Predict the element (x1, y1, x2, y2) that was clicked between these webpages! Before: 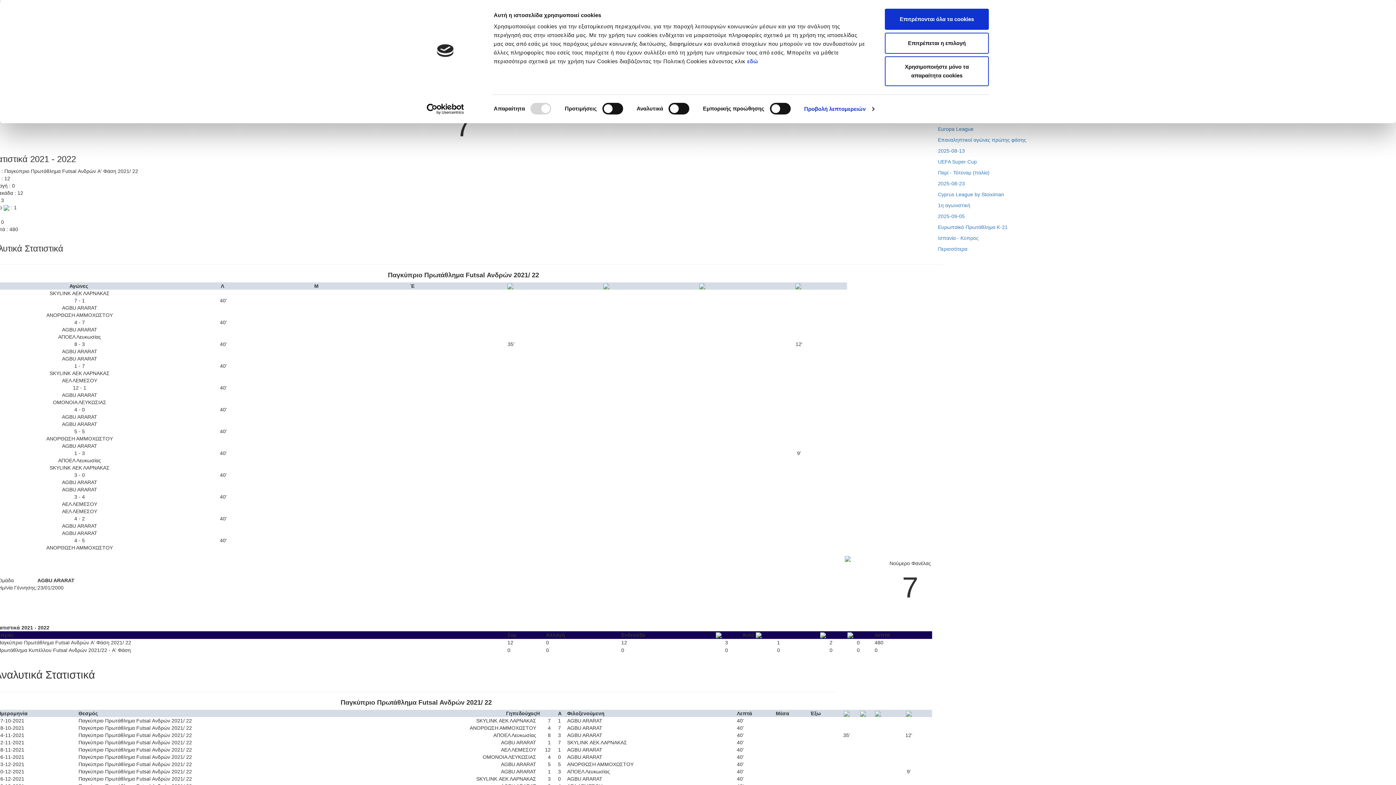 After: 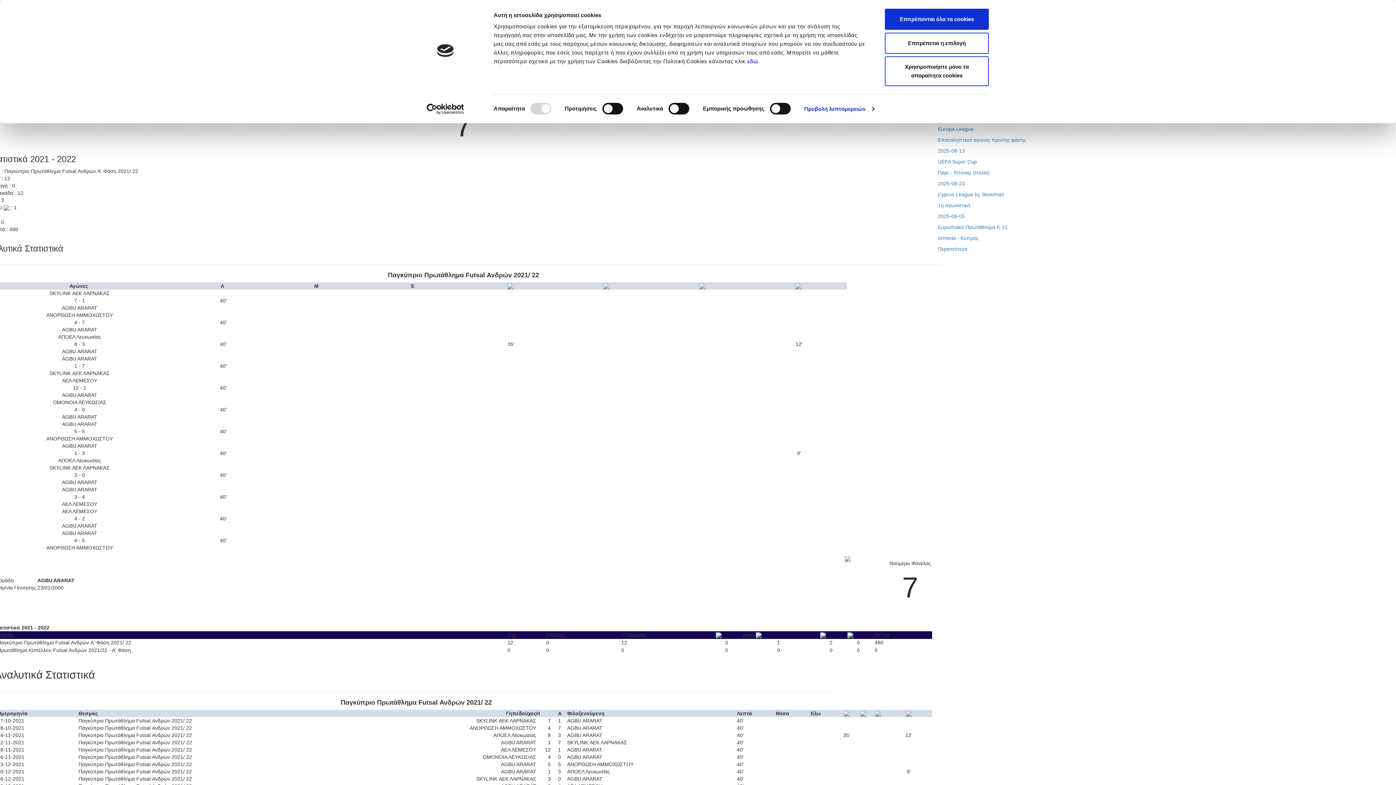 Action: bbox: (413, 103, 477, 114) label: Usercentrics Cookiebot - opens in a new window